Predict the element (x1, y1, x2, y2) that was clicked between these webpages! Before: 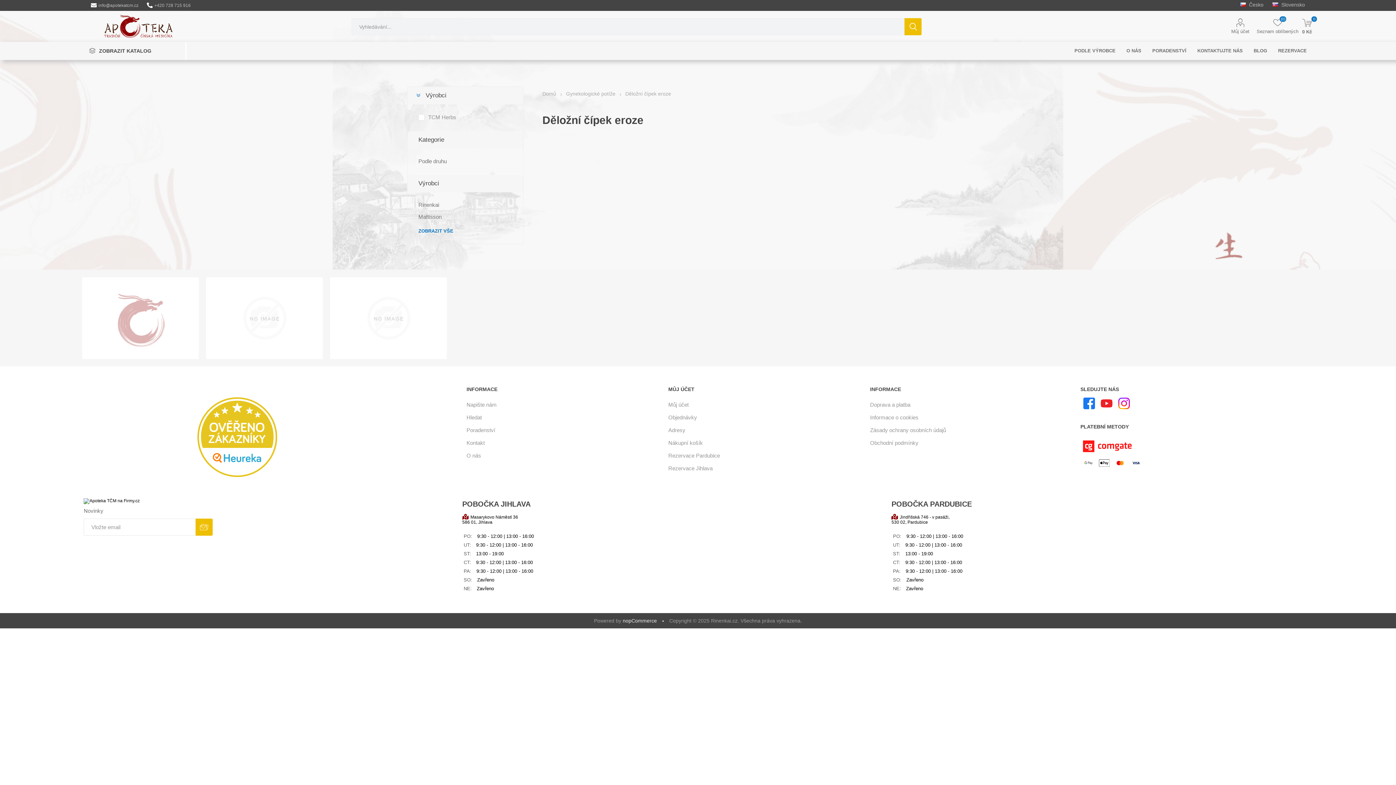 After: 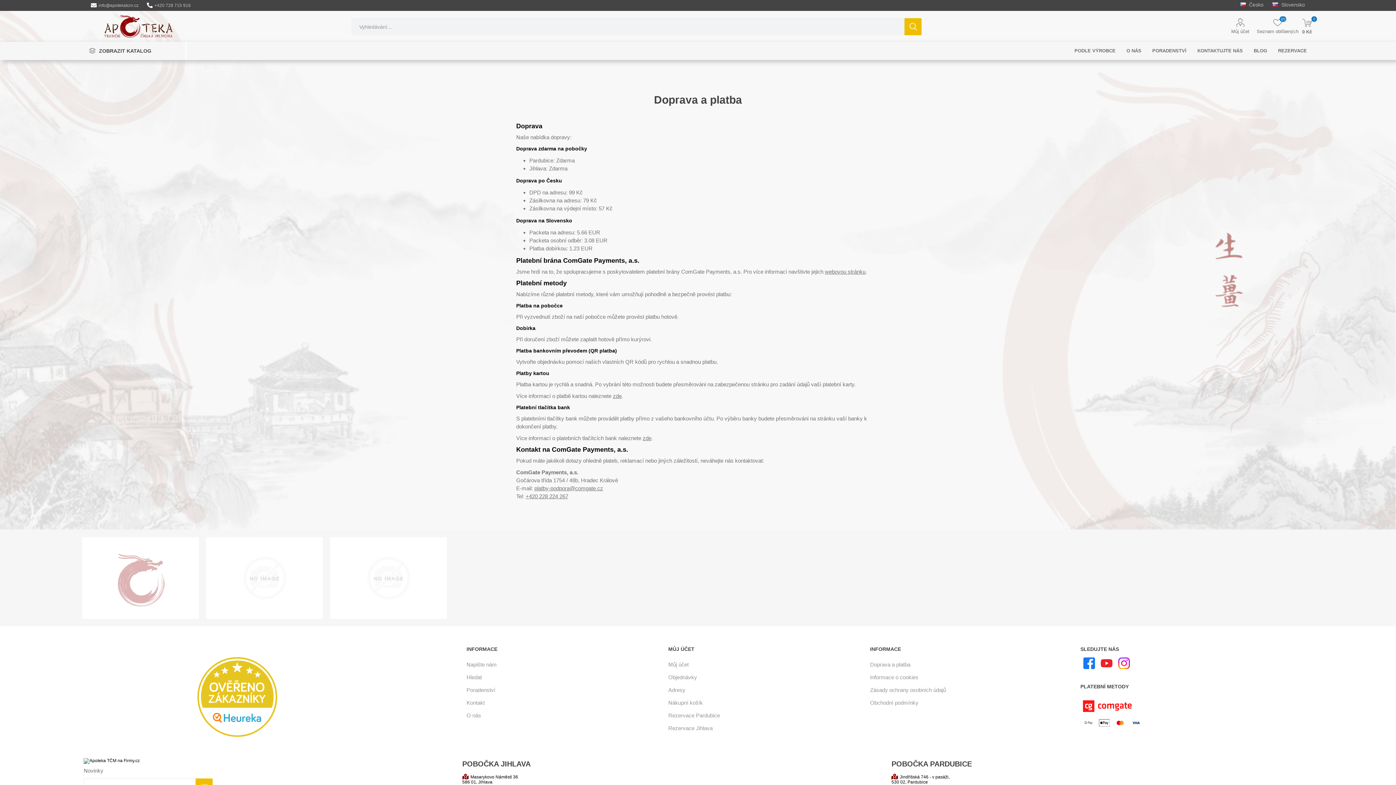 Action: bbox: (870, 401, 910, 408) label: Doprava a platba